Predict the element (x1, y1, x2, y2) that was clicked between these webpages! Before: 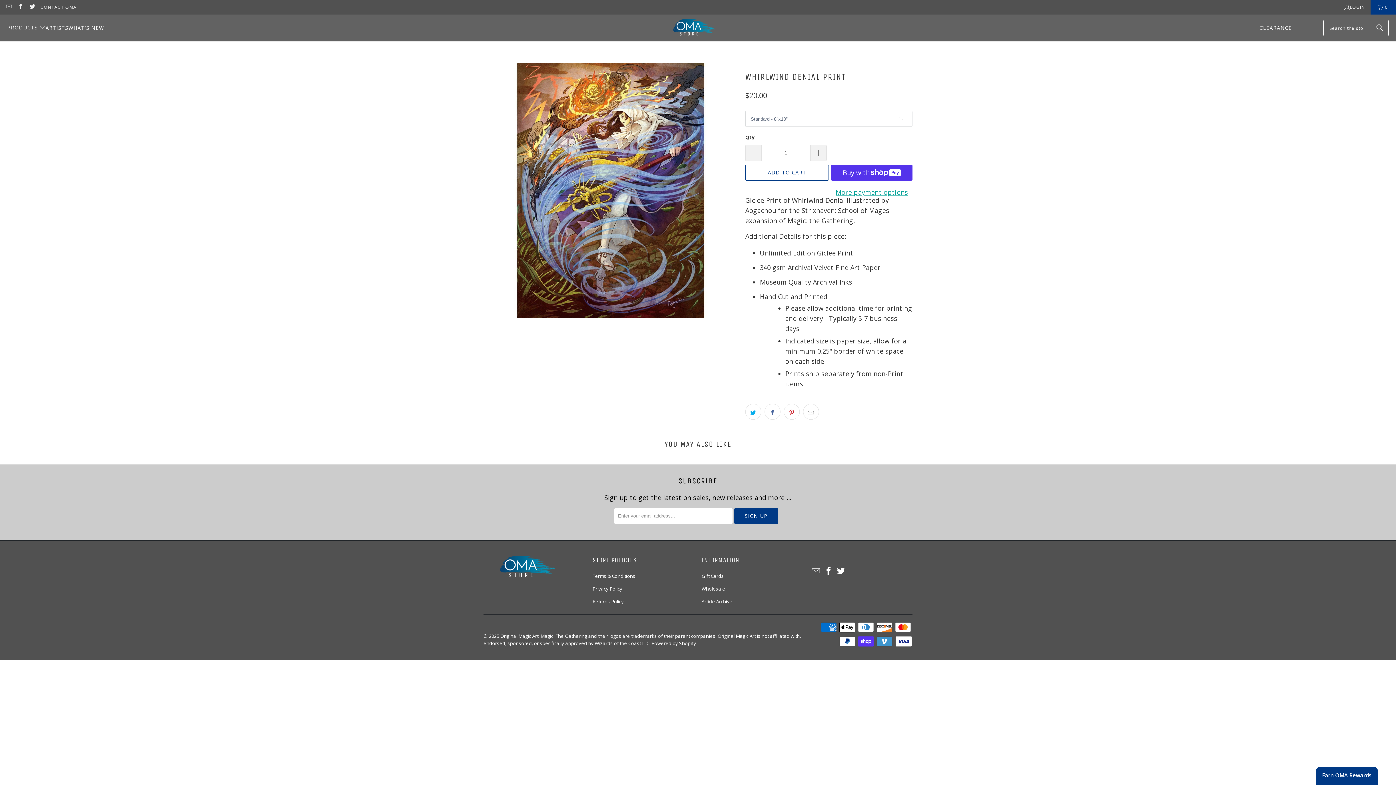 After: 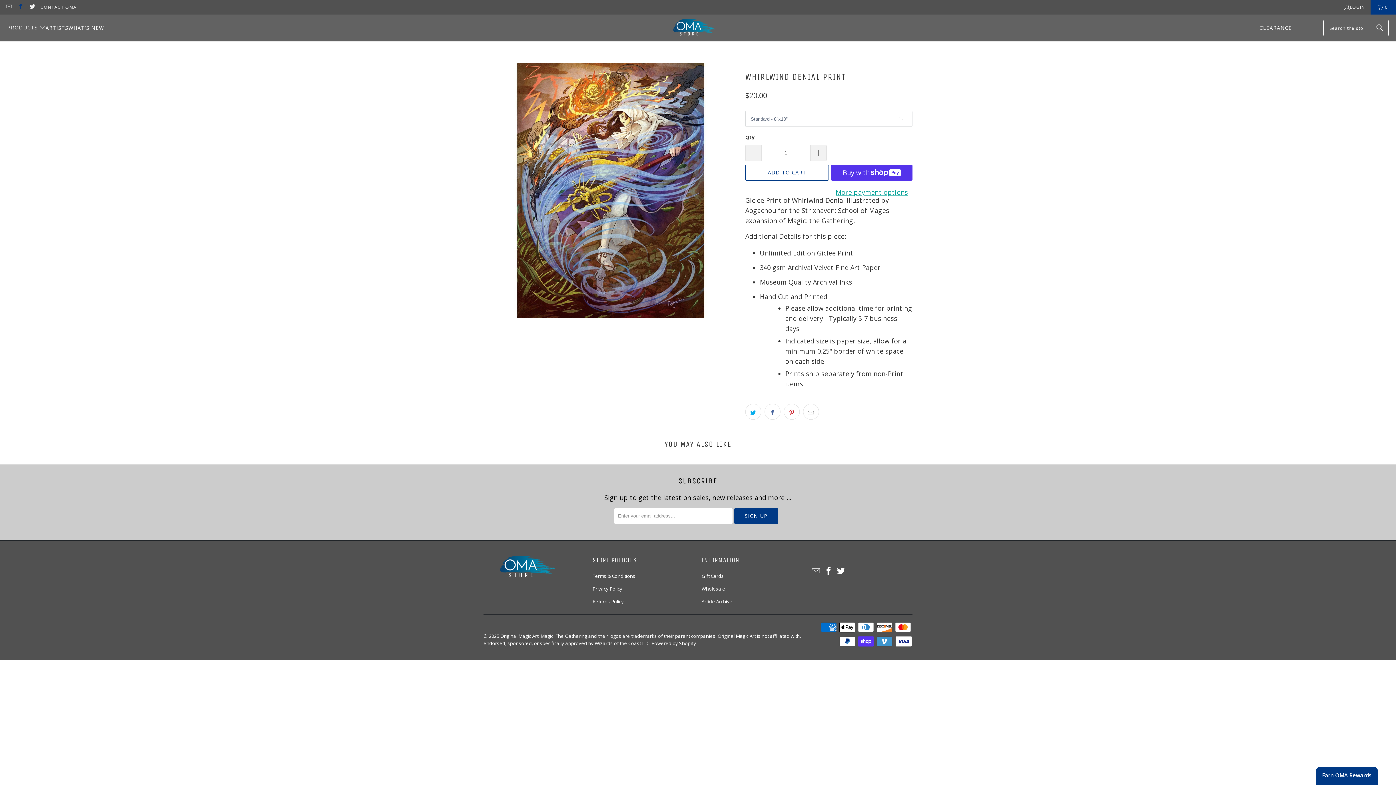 Action: bbox: (17, 4, 23, 10)